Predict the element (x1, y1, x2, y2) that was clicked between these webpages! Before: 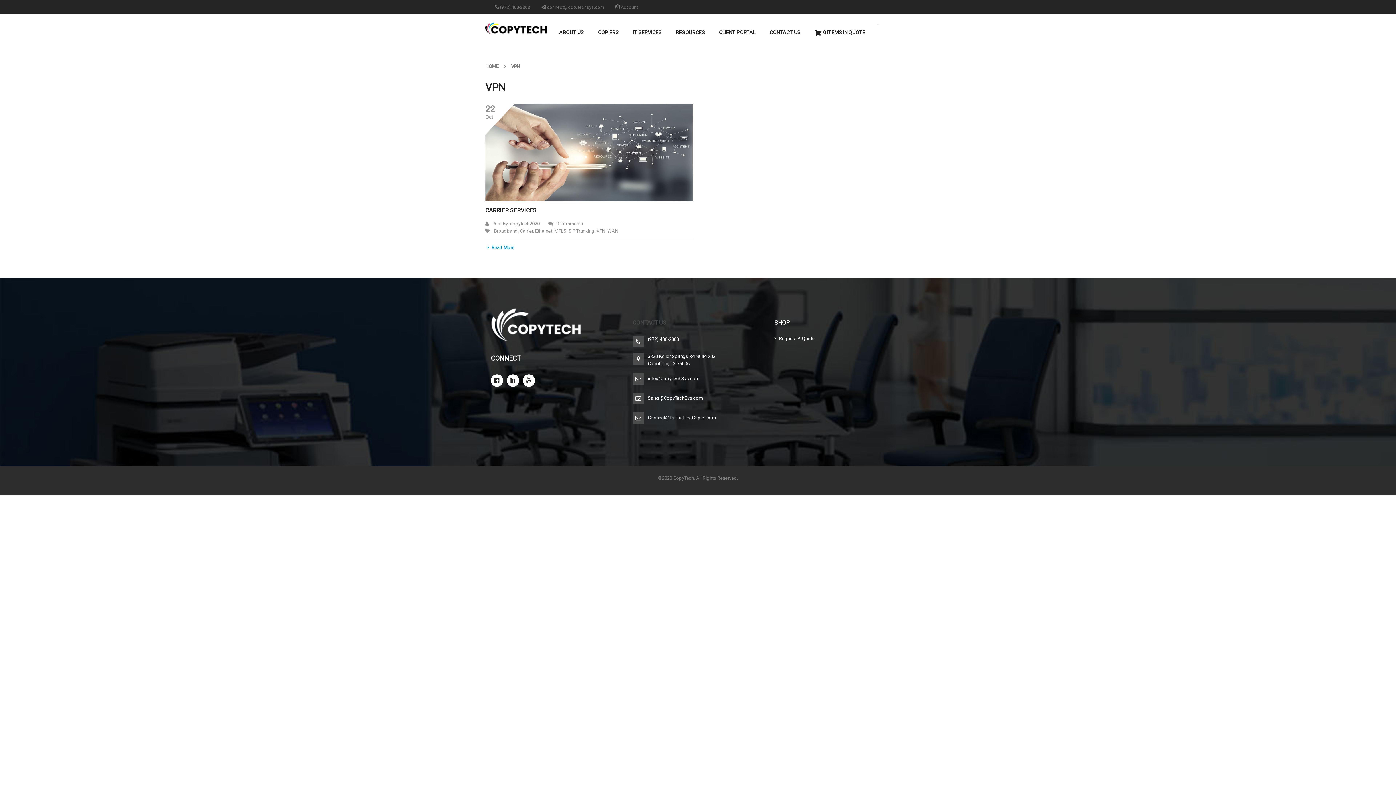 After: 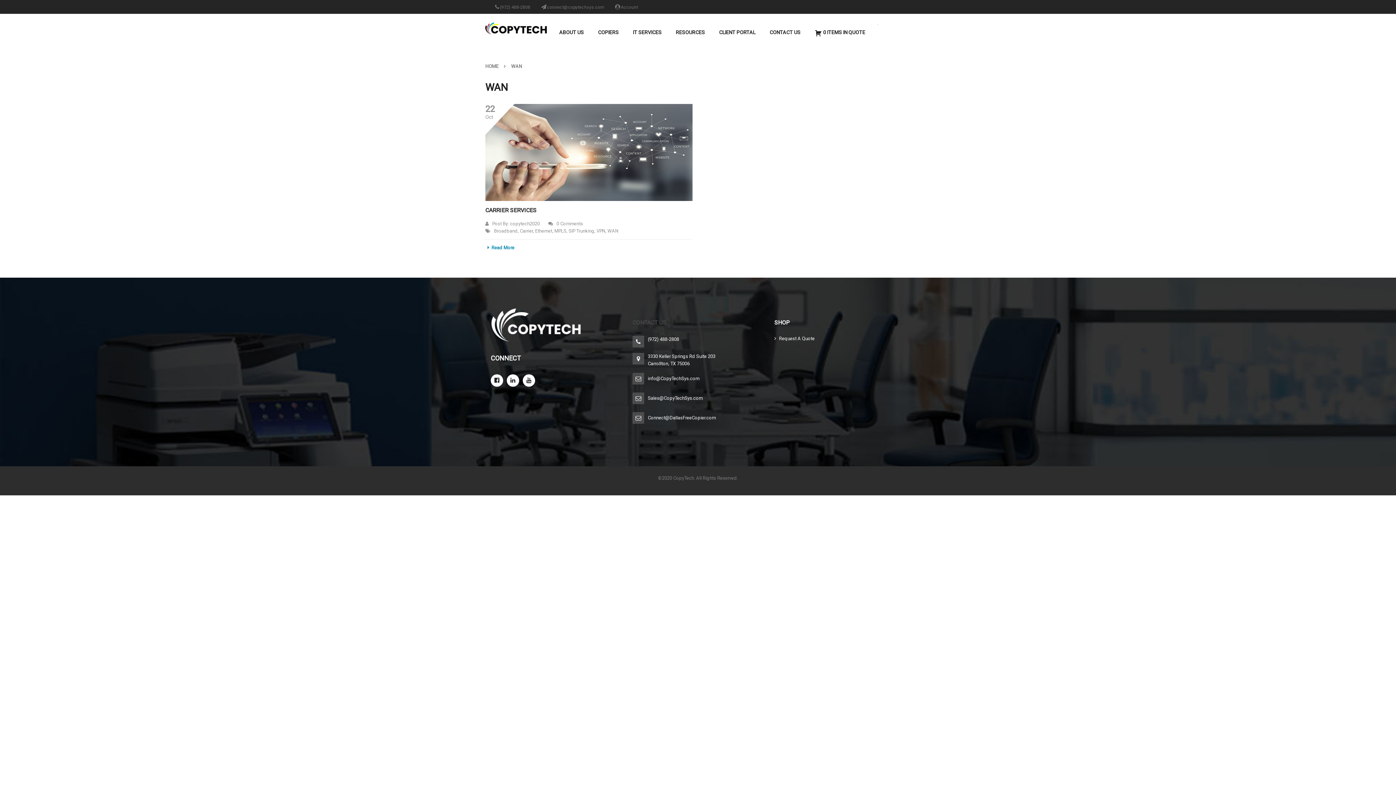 Action: label: WAN bbox: (607, 228, 618, 233)